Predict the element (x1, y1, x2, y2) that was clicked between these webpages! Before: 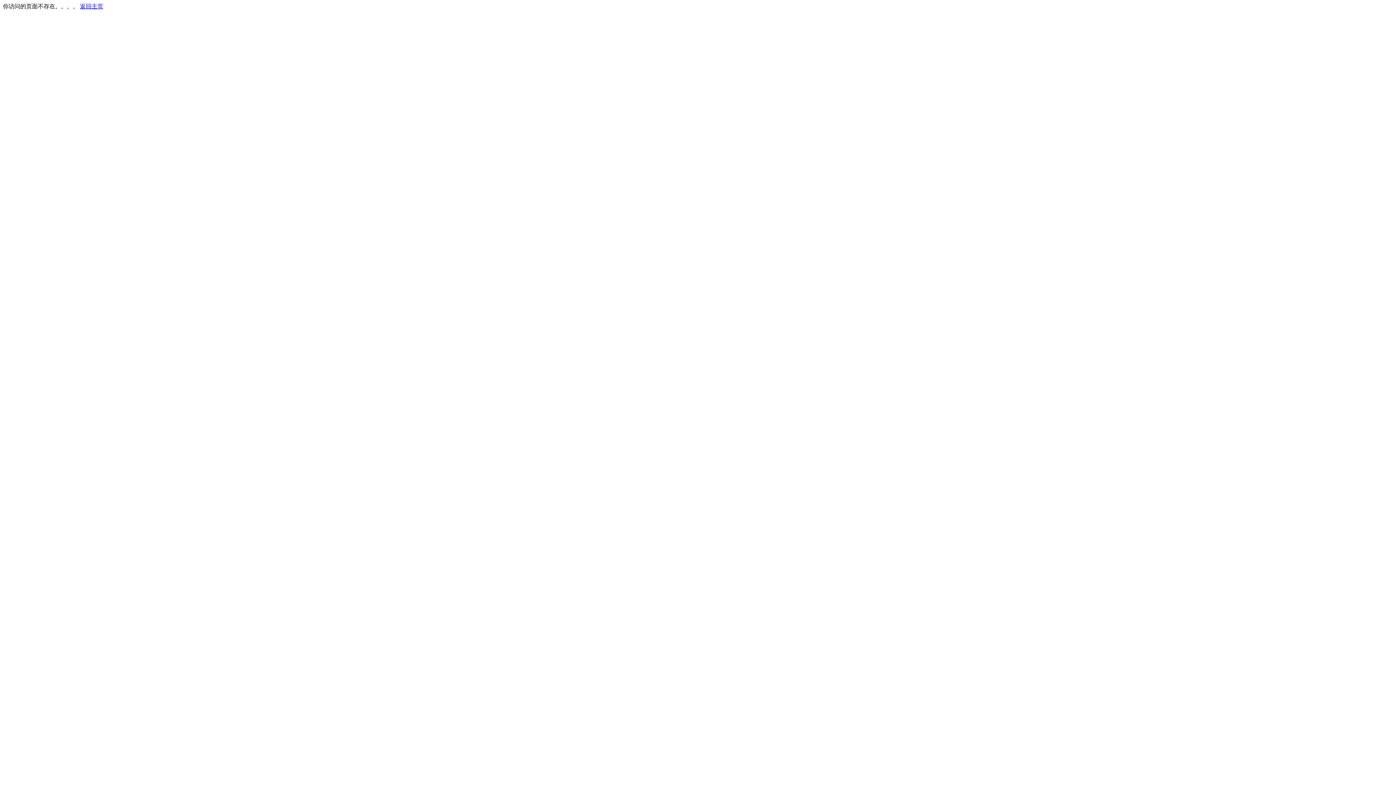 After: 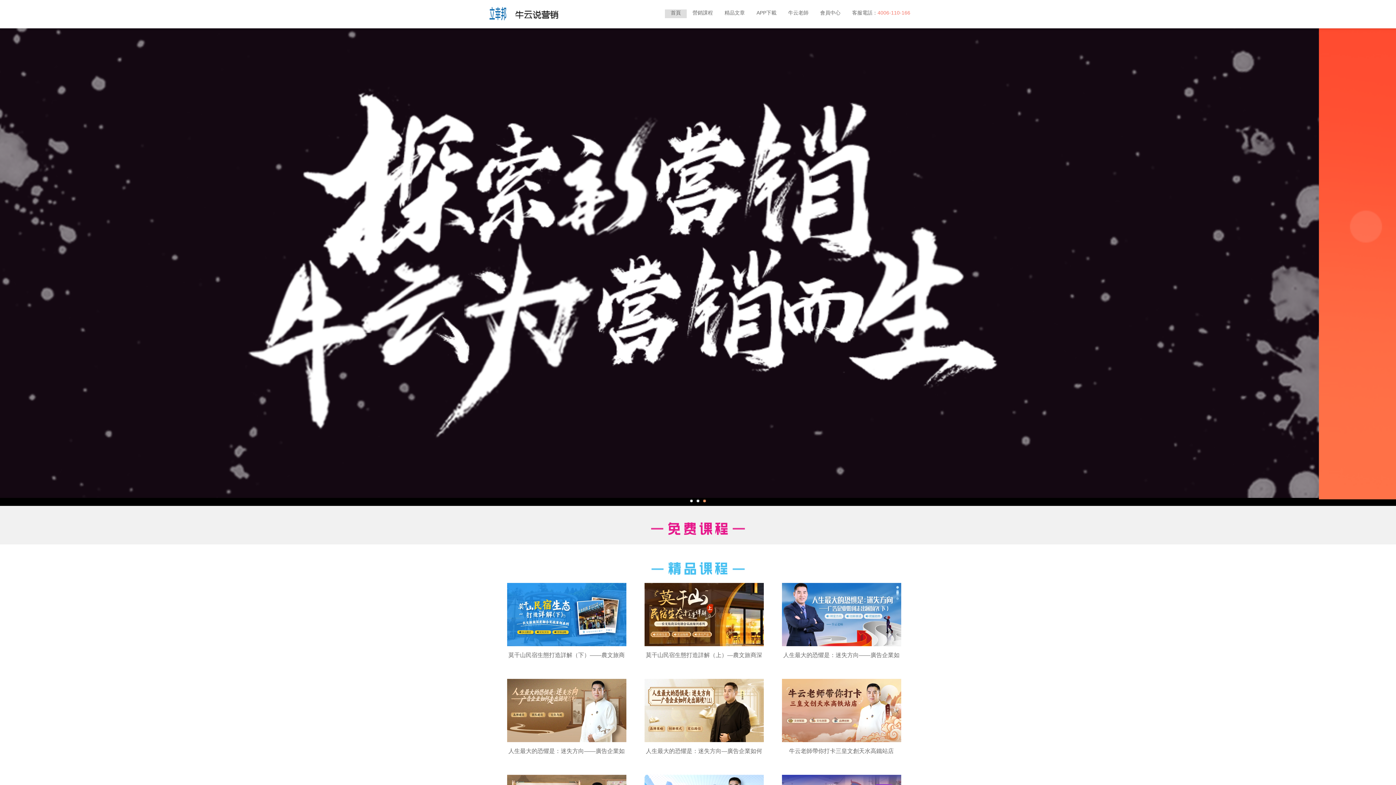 Action: bbox: (80, 3, 103, 9) label: 返回主页